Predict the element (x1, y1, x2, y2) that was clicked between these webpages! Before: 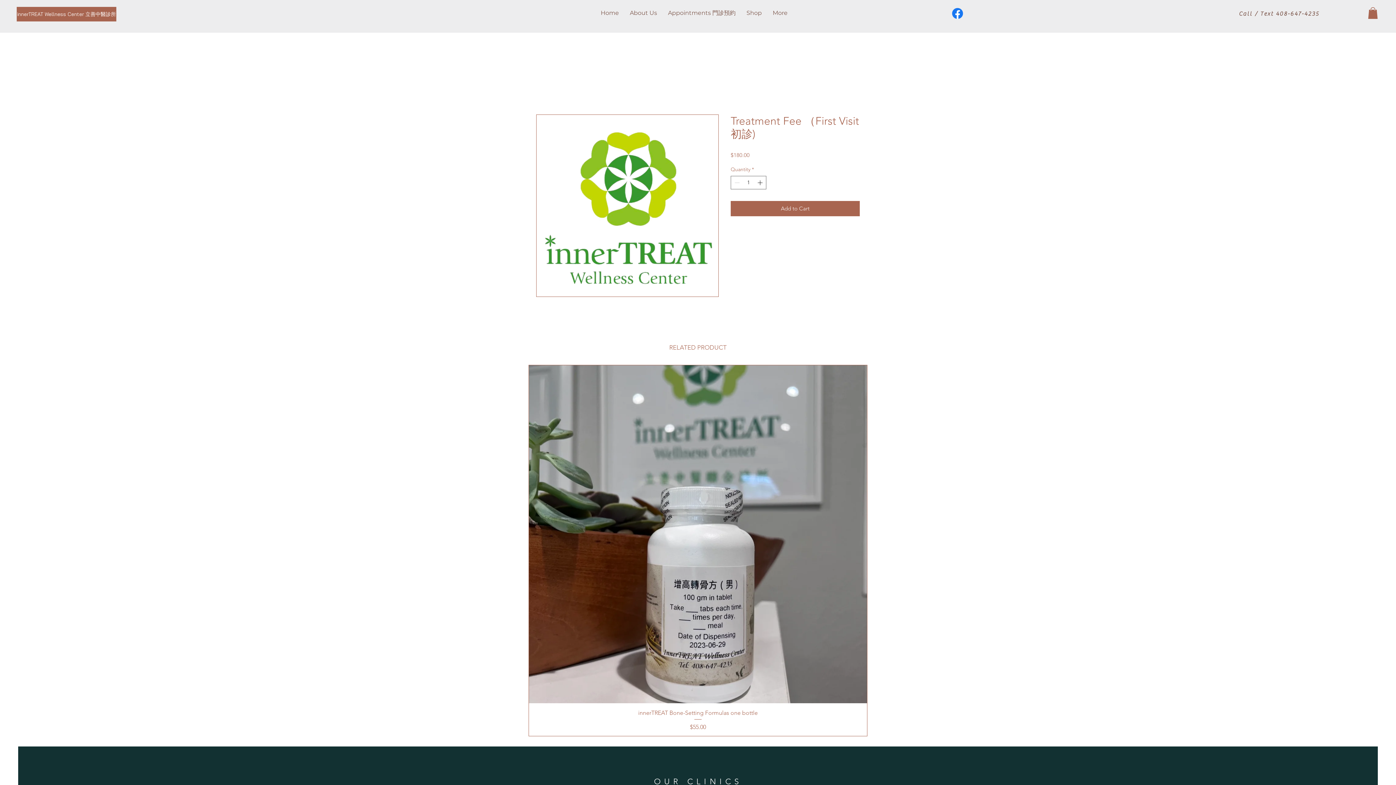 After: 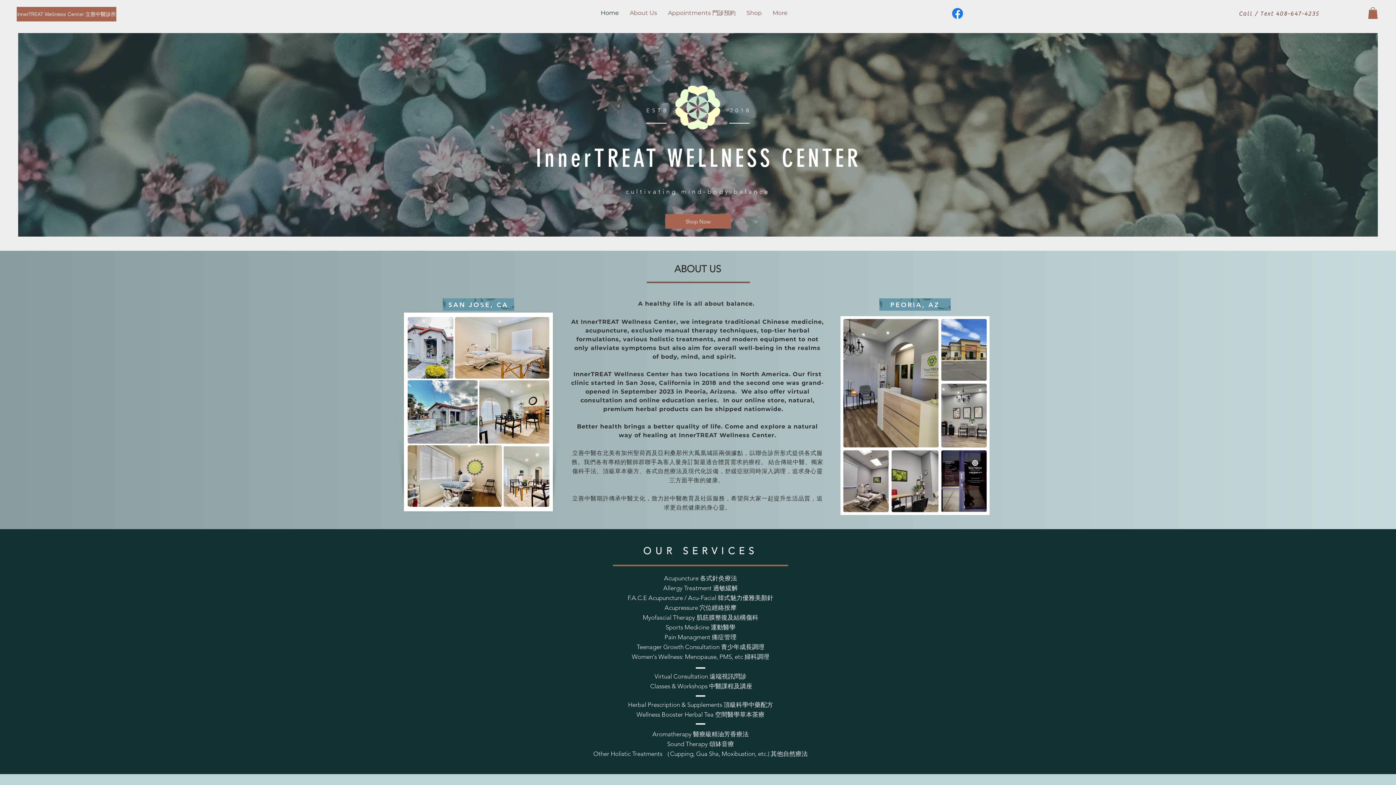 Action: bbox: (595, 7, 624, 18) label: Home